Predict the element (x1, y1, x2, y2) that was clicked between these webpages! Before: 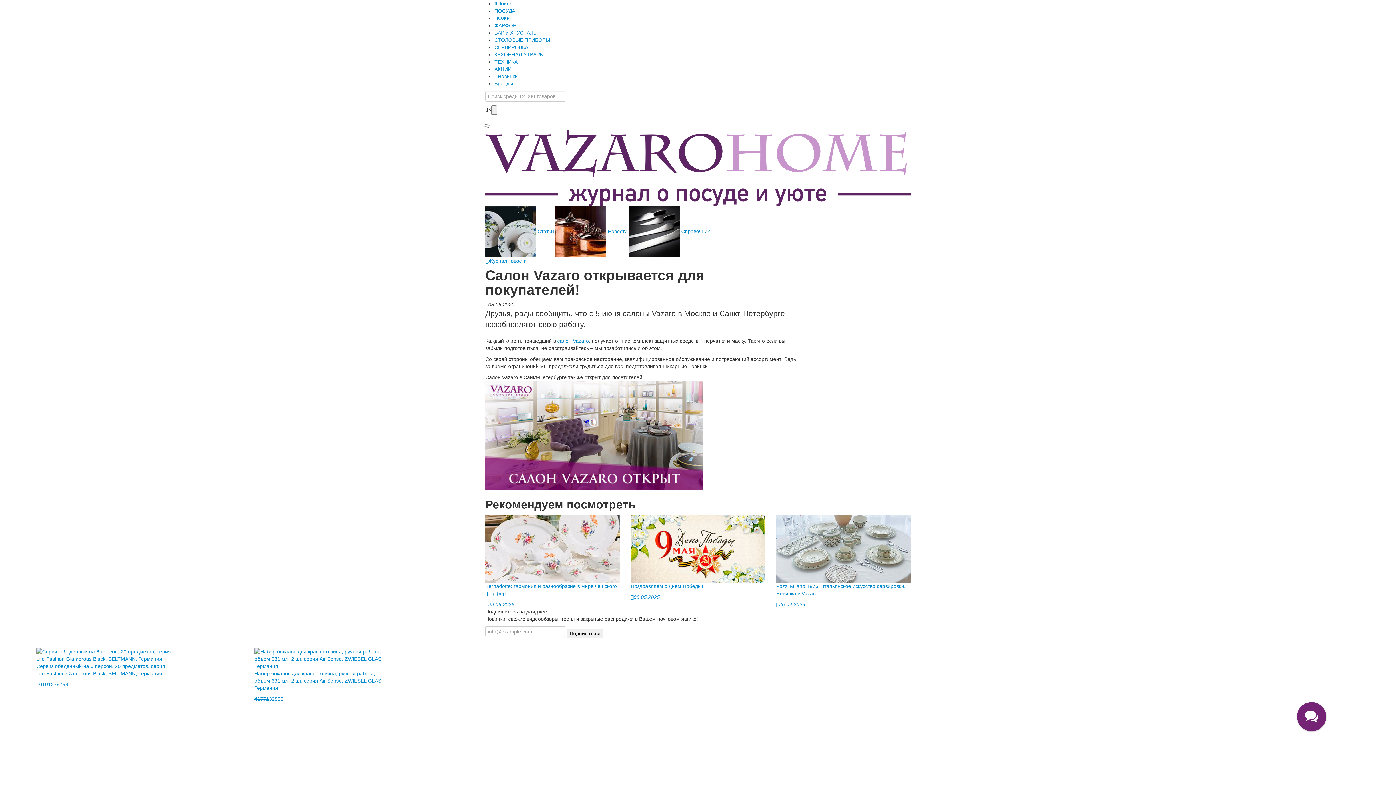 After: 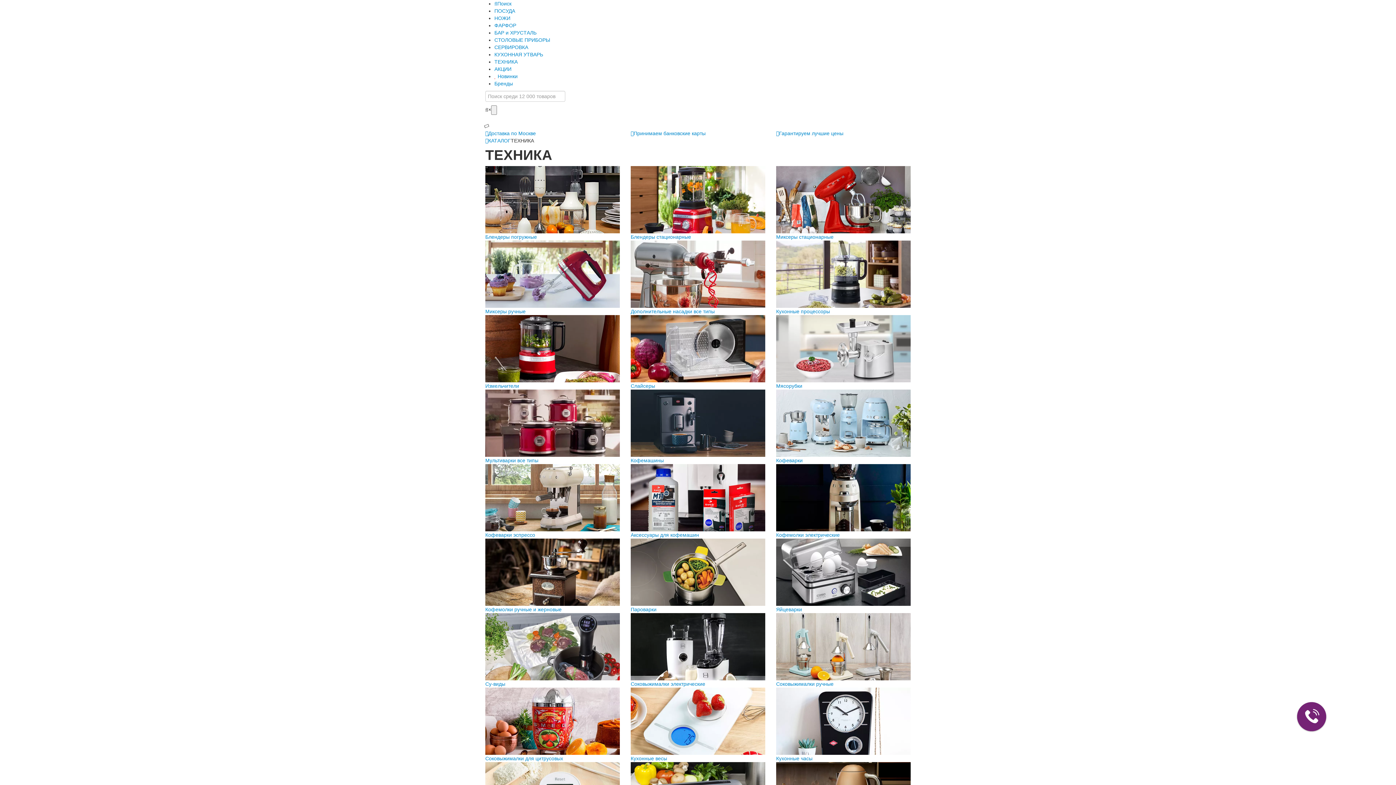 Action: label: ТЕХНИКА bbox: (494, 58, 517, 64)